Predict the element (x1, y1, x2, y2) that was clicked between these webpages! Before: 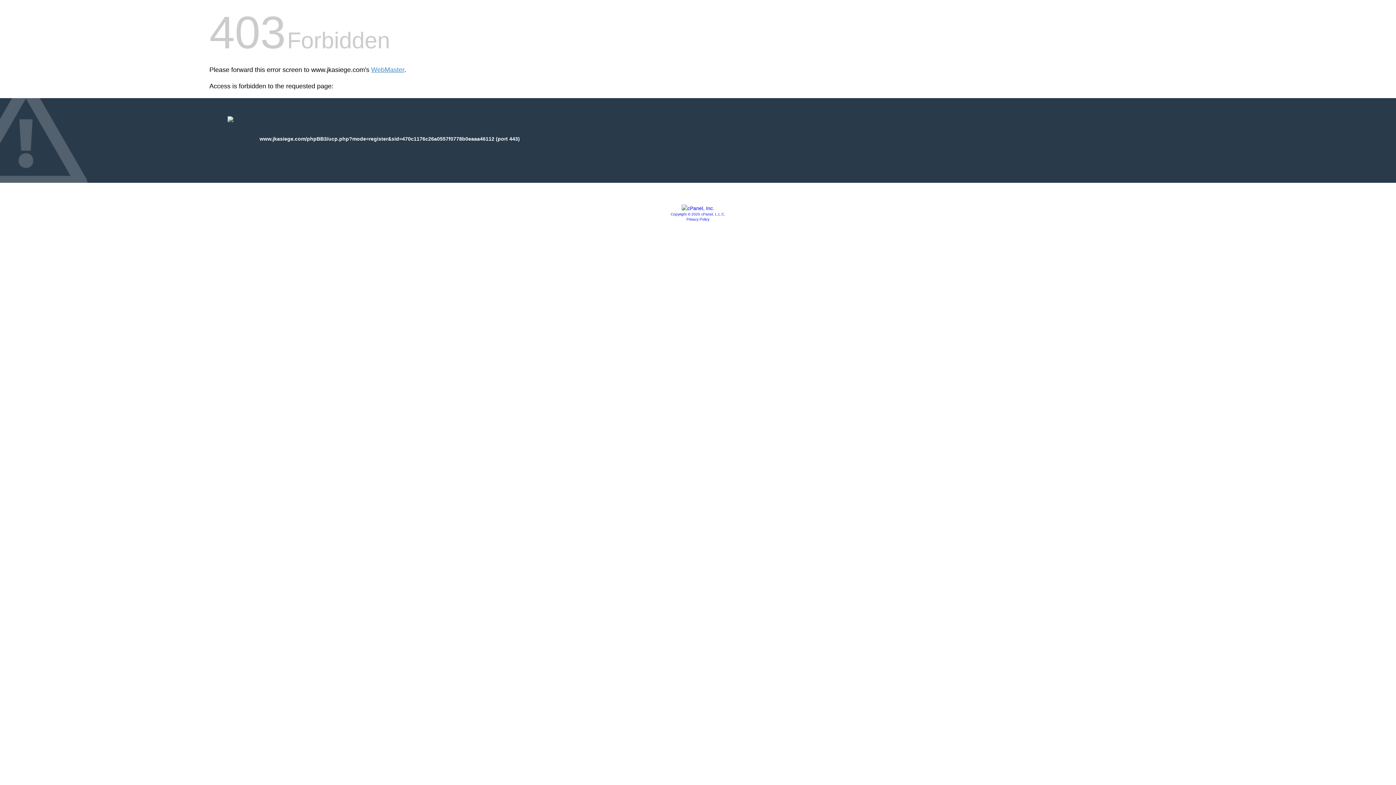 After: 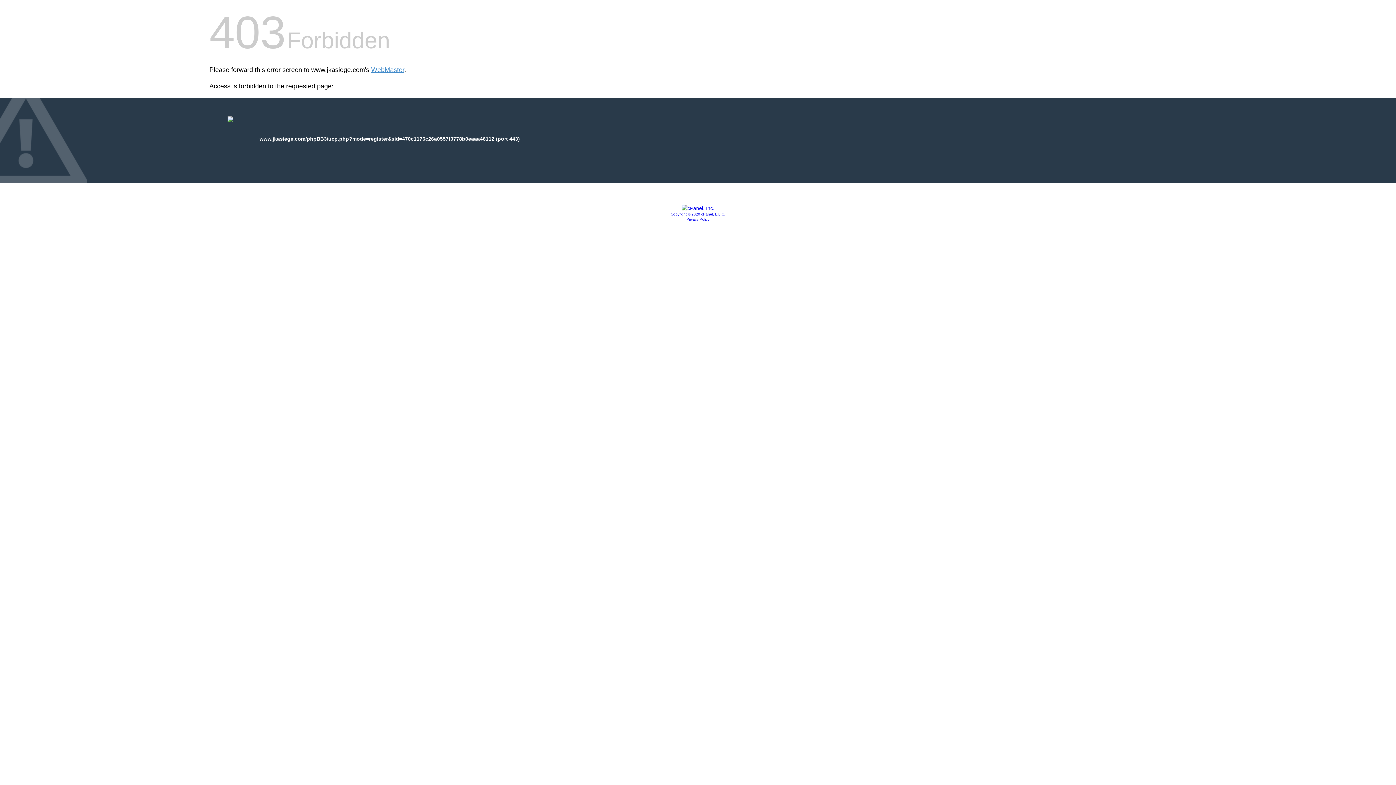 Action: label: Privacy Policy bbox: (686, 217, 709, 221)